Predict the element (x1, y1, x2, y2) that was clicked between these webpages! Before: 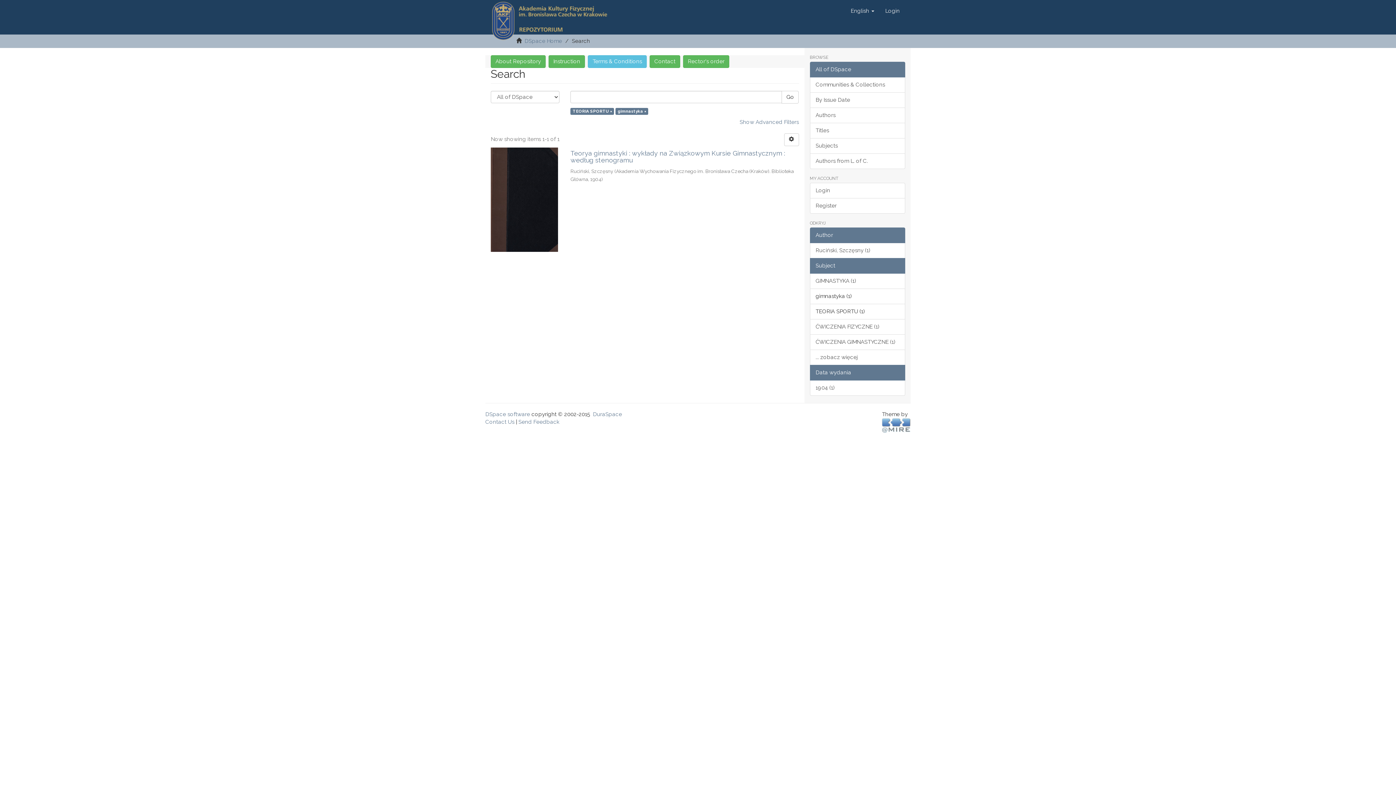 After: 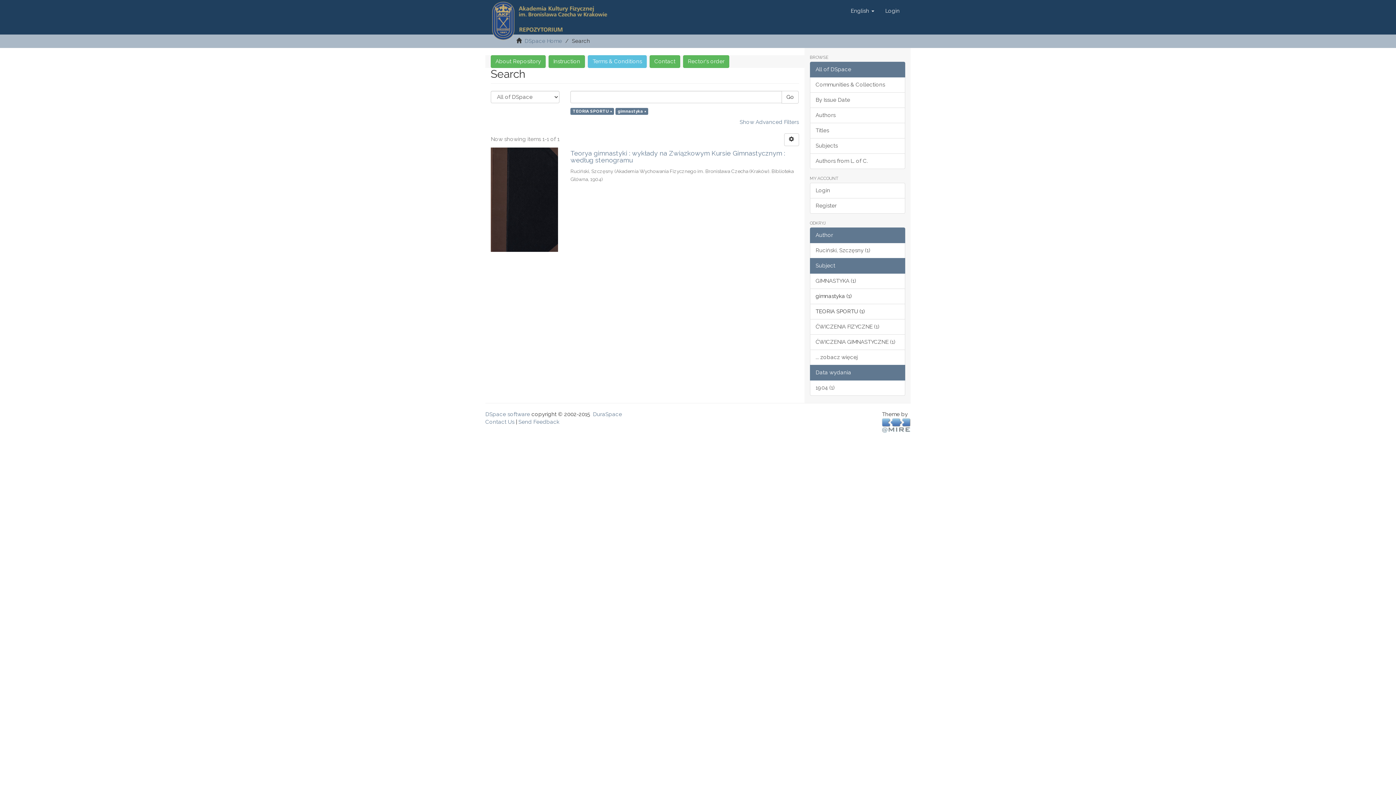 Action: bbox: (810, 365, 905, 380) label: Data wydania